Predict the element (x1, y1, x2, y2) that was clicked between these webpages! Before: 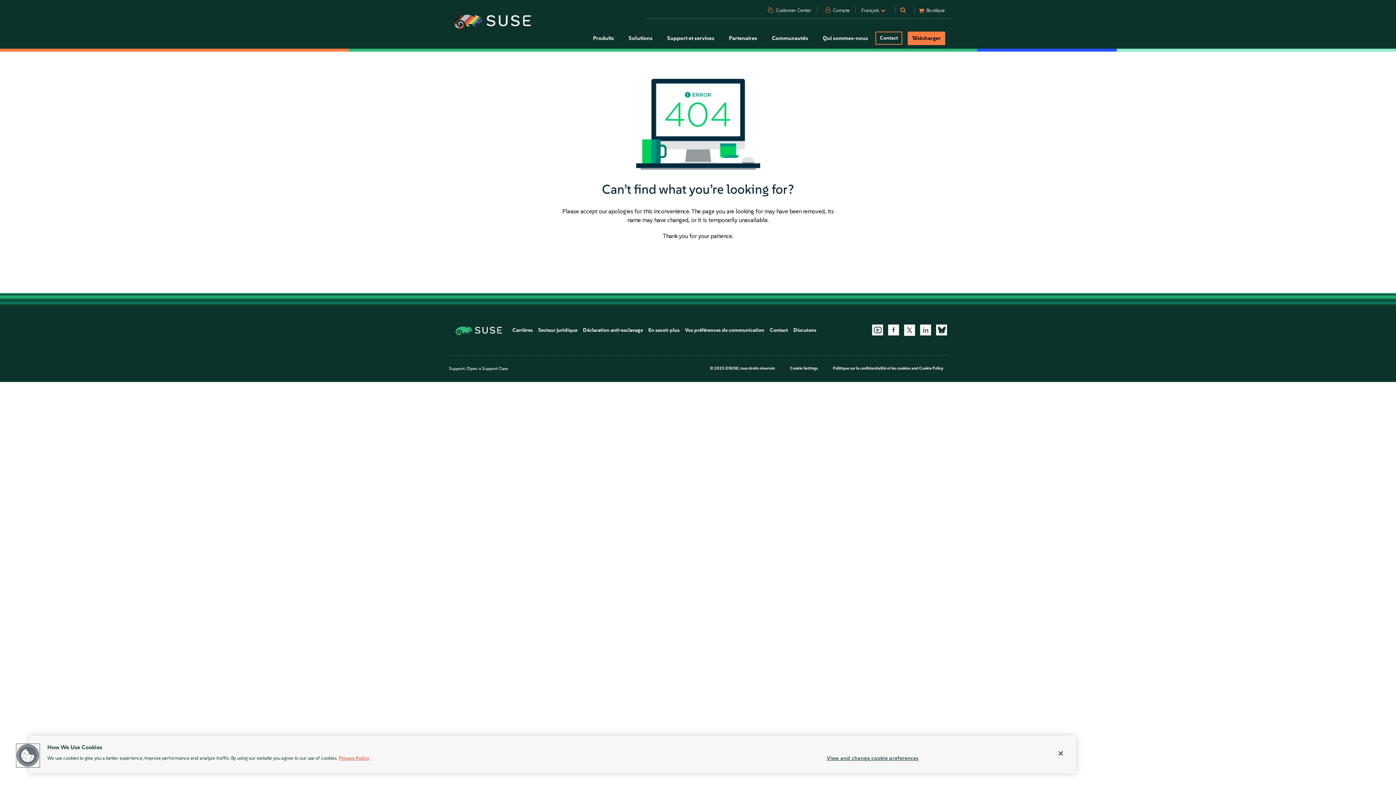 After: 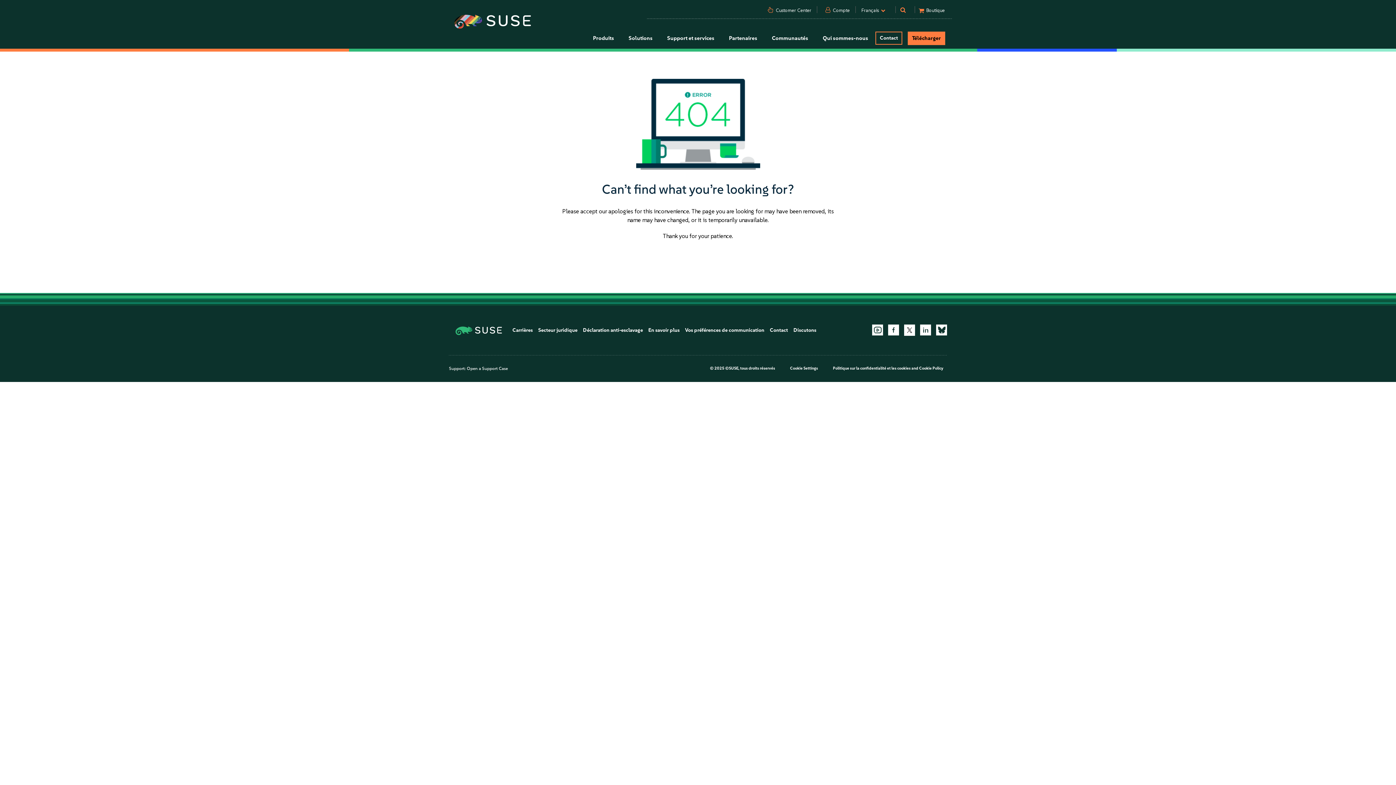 Action: bbox: (793, 327, 816, 333) label: Discutons